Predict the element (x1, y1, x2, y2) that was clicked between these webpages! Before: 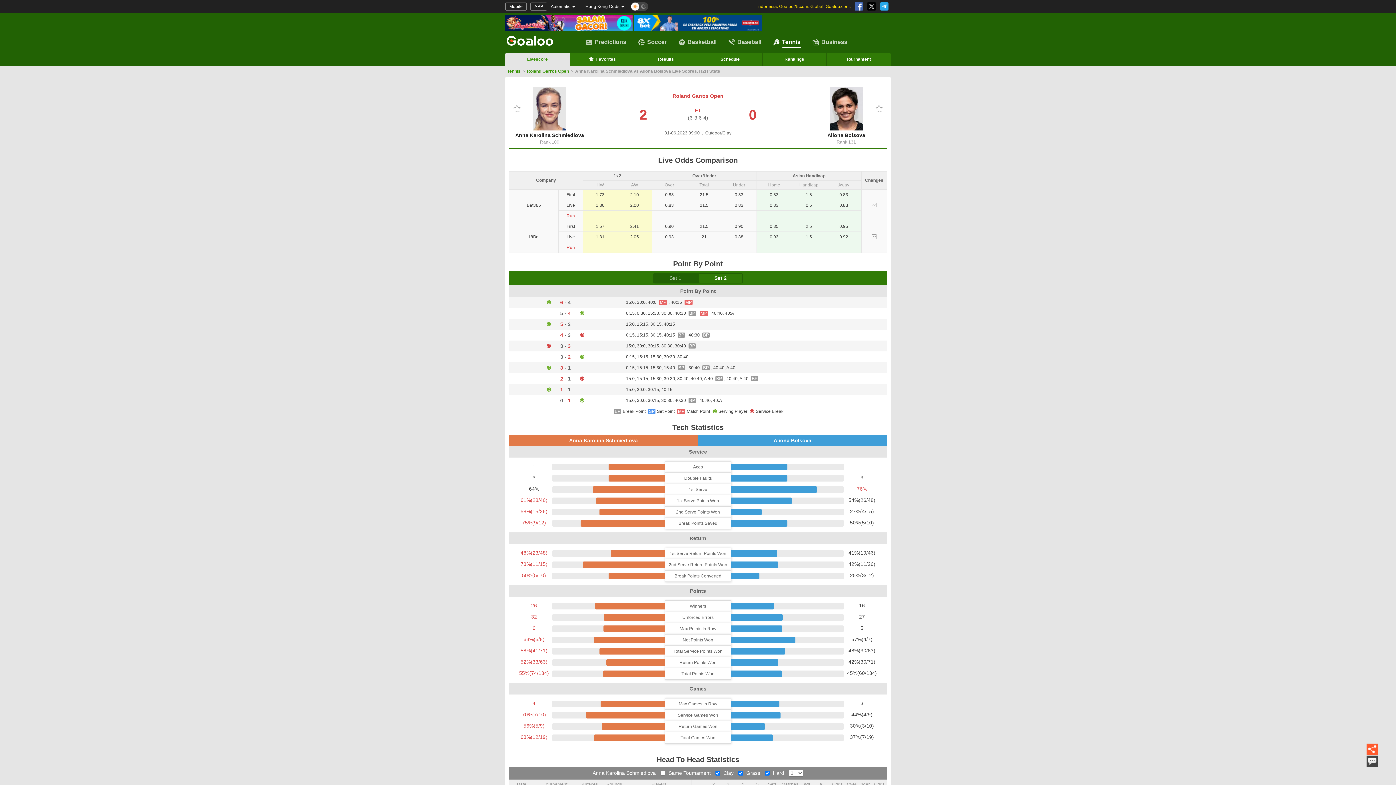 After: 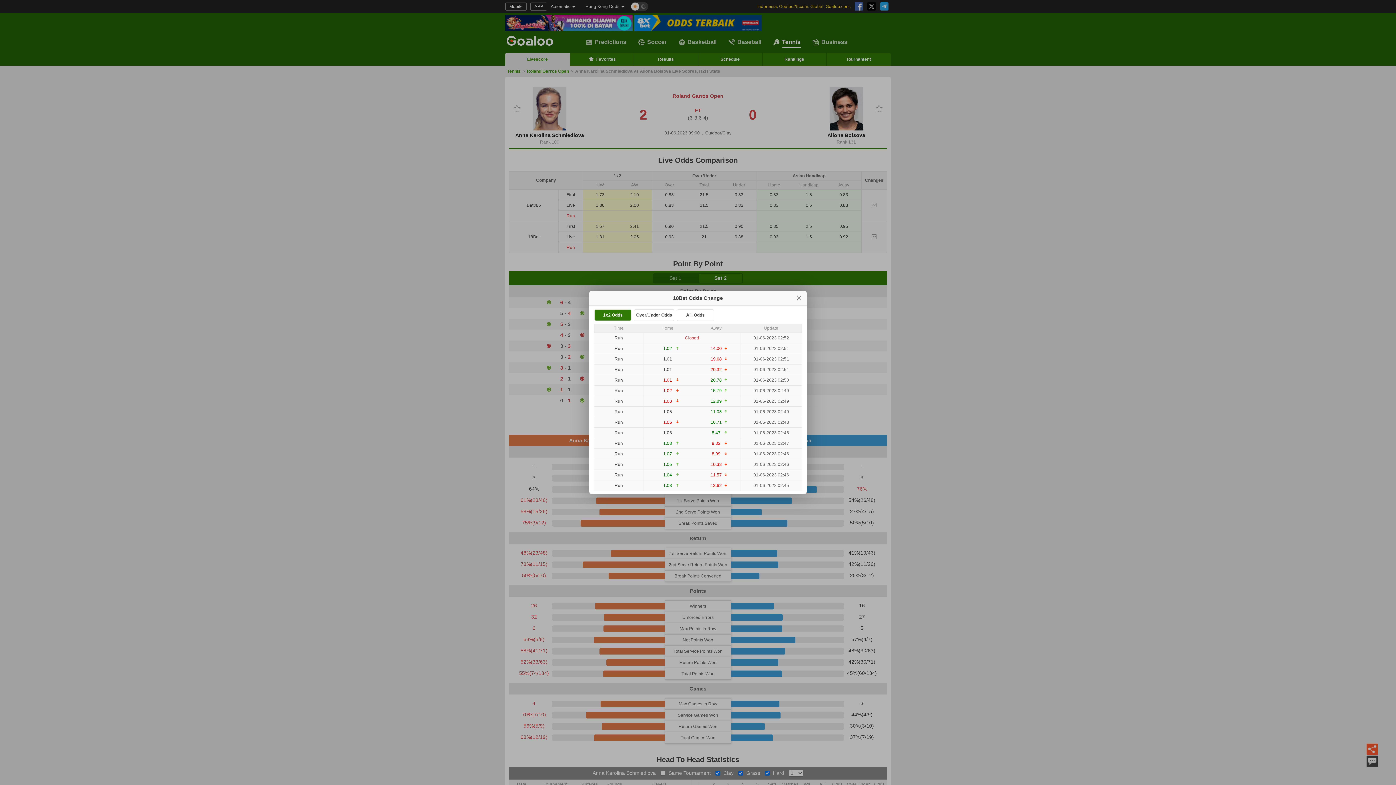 Action: bbox: (870, 234, 878, 239)